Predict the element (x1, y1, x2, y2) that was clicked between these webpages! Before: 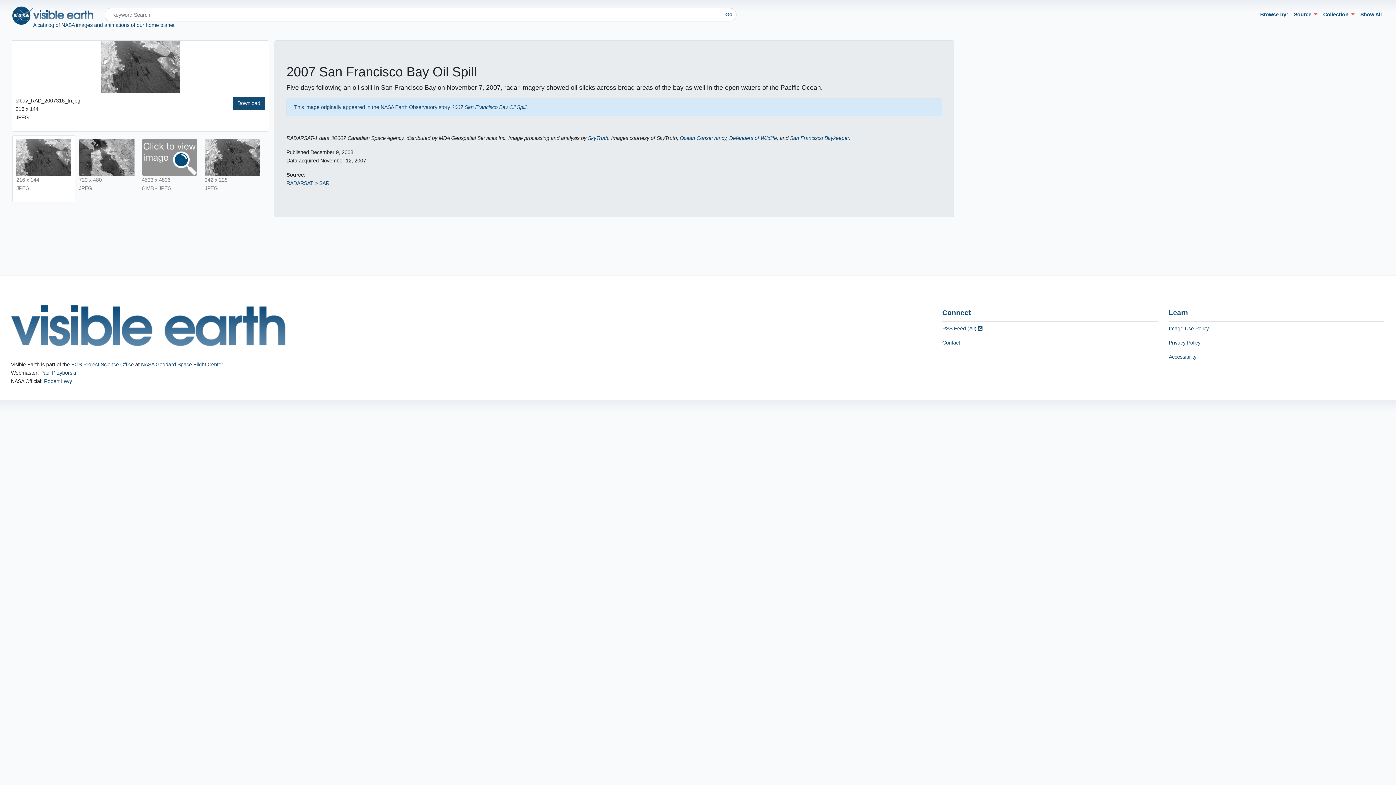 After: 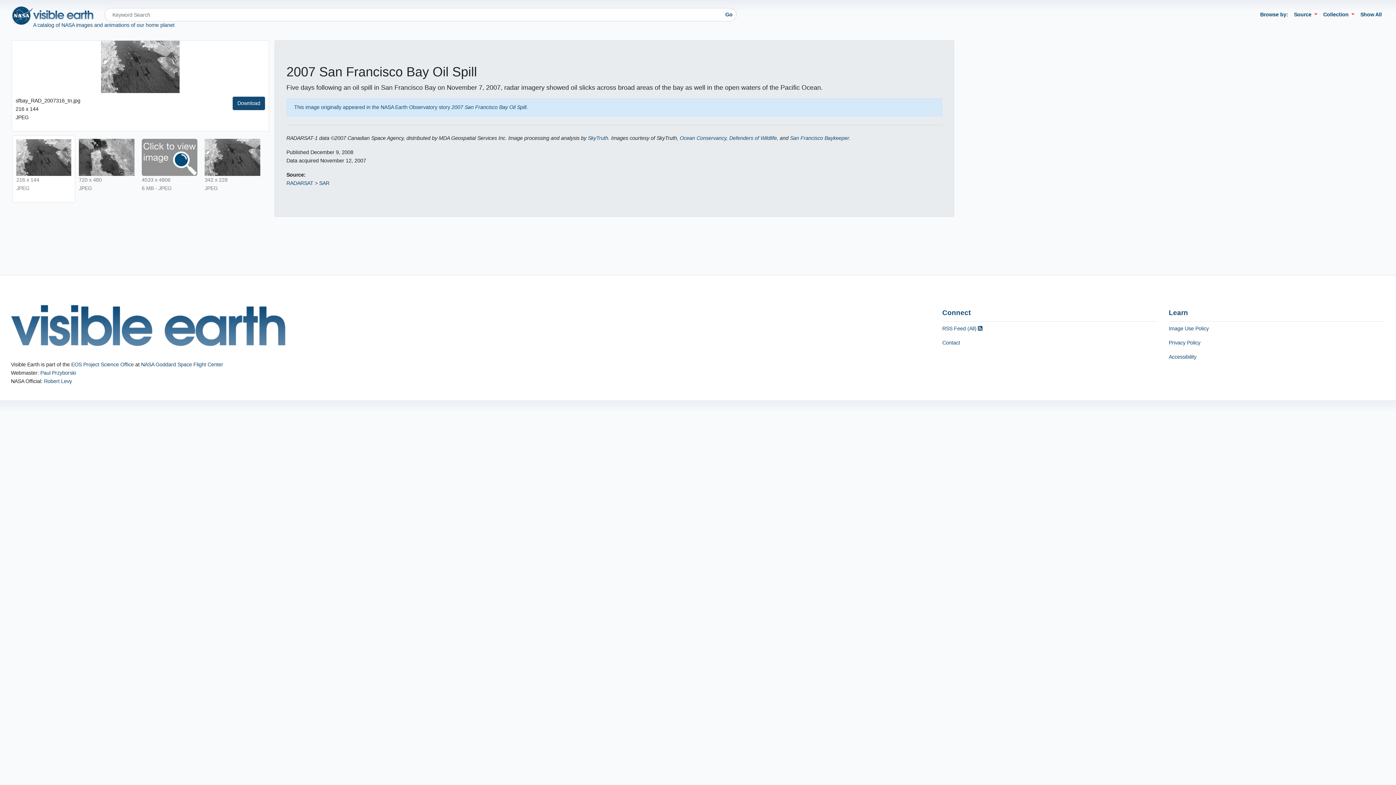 Action: bbox: (101, 40, 179, 93)